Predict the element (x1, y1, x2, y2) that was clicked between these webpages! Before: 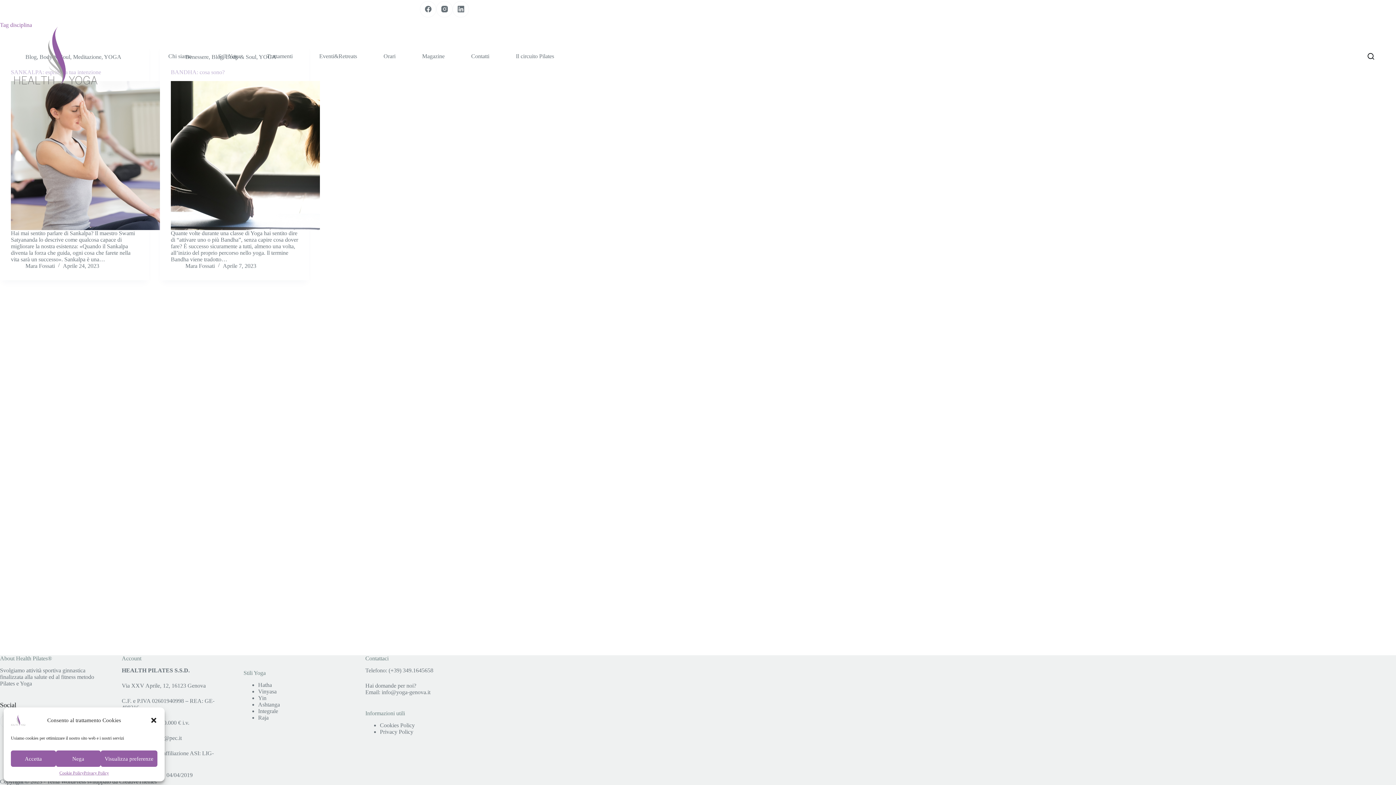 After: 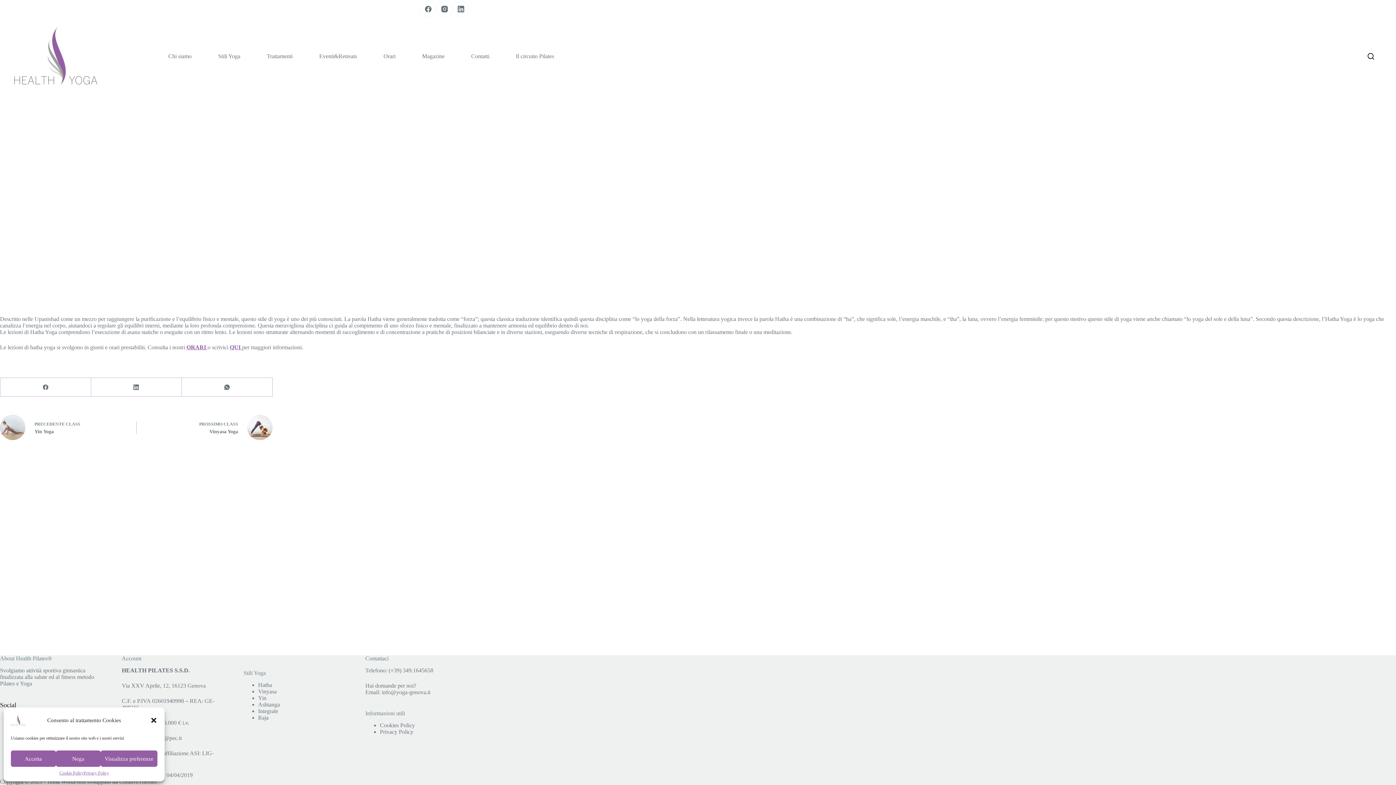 Action: label: Hatha bbox: (258, 682, 272, 688)